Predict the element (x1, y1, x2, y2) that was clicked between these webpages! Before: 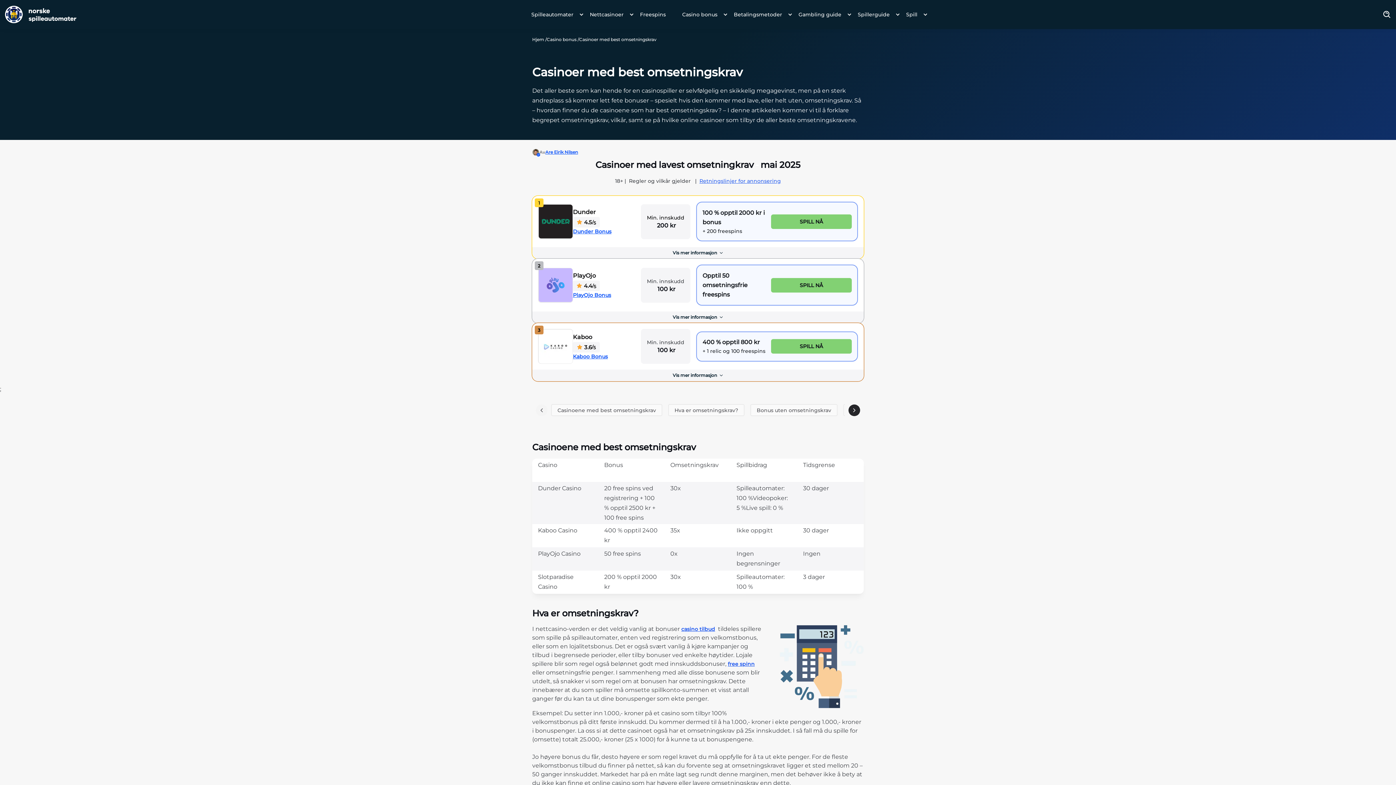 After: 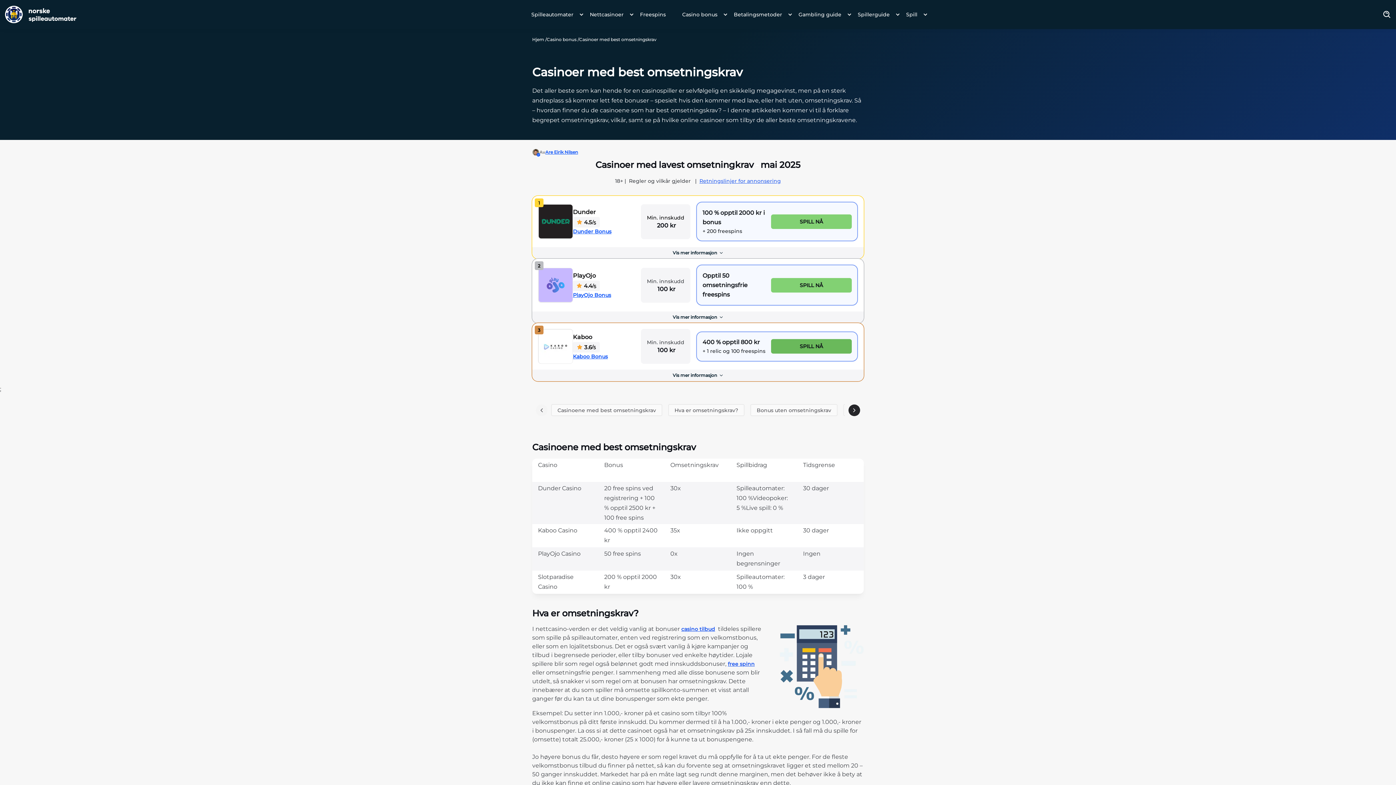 Action: bbox: (771, 339, 851, 353) label: Spill nå